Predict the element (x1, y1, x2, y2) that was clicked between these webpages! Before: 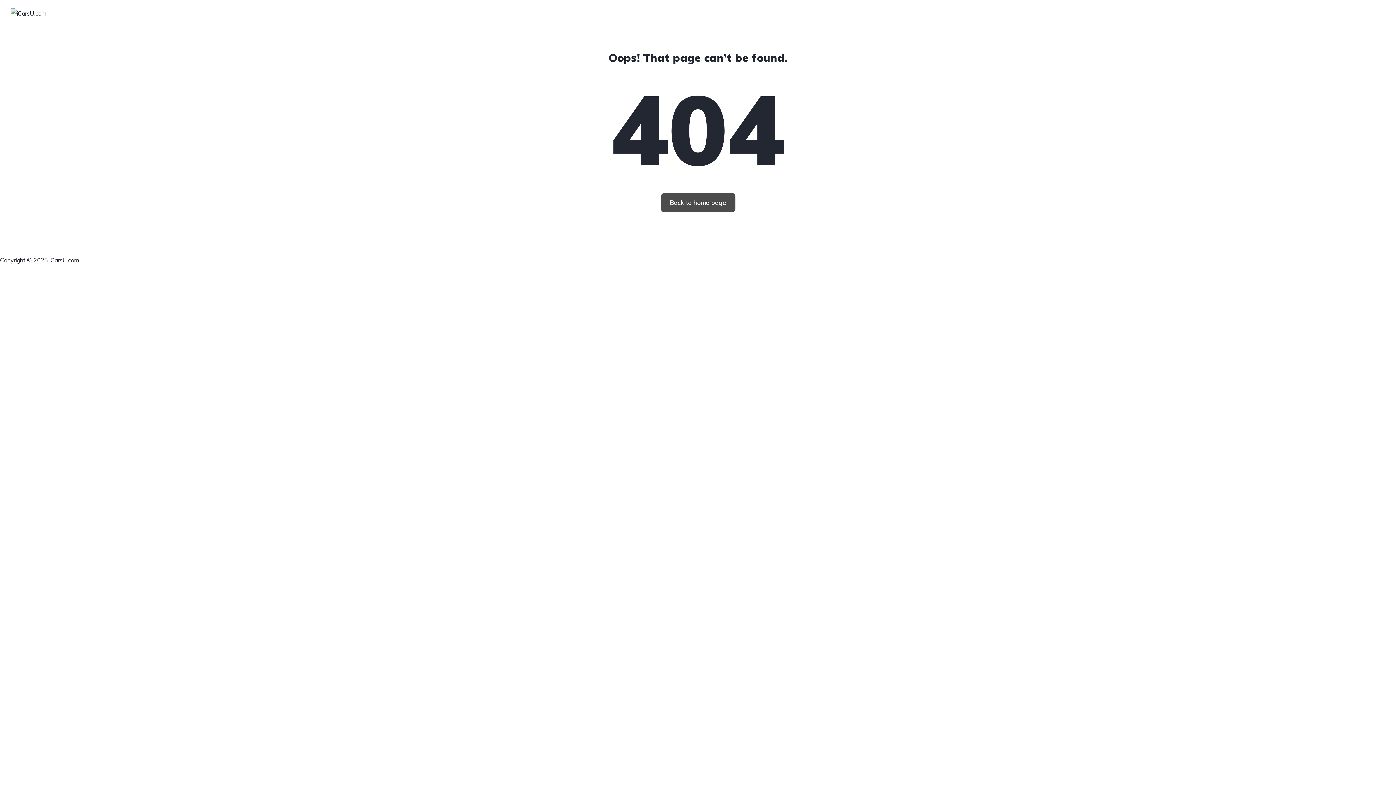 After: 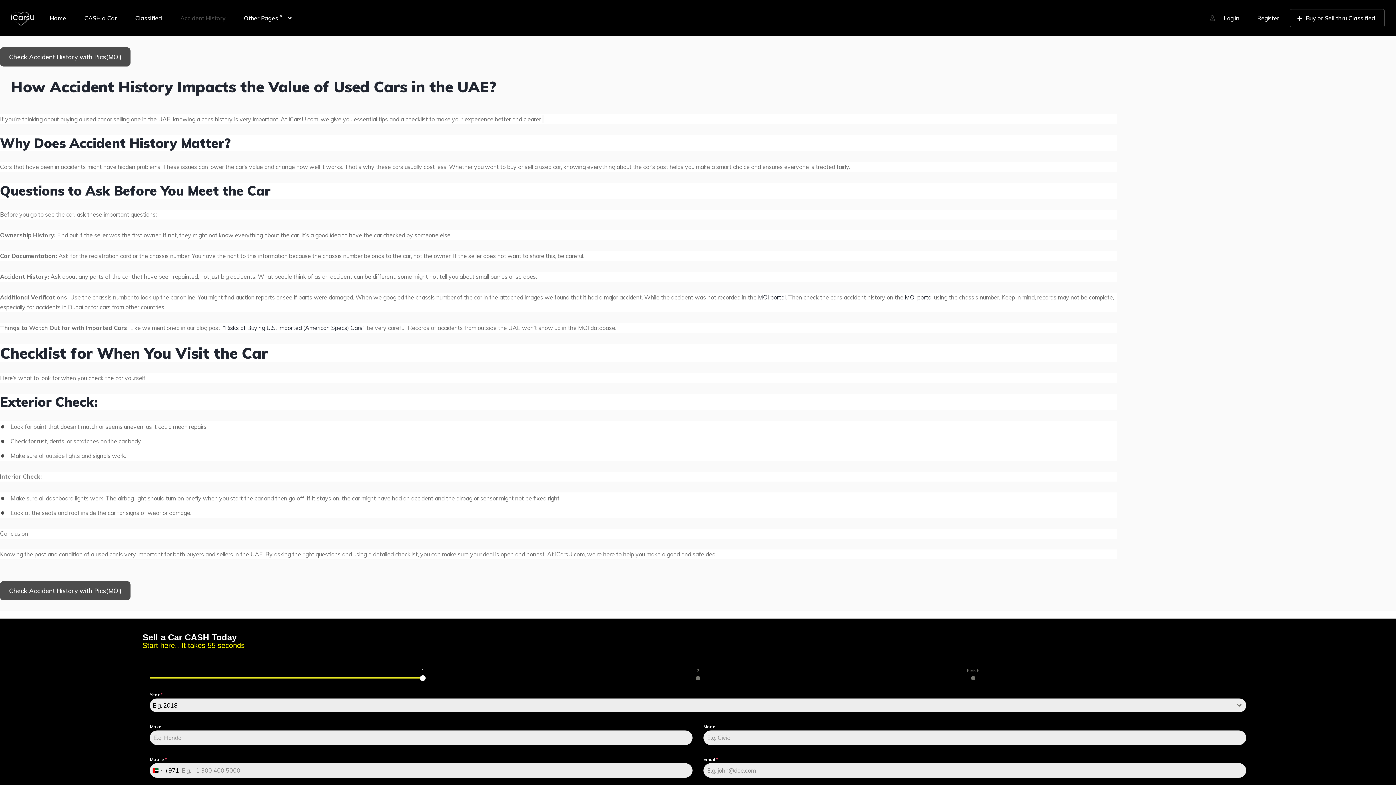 Action: bbox: (192, 0, 237, 25) label: Accident History